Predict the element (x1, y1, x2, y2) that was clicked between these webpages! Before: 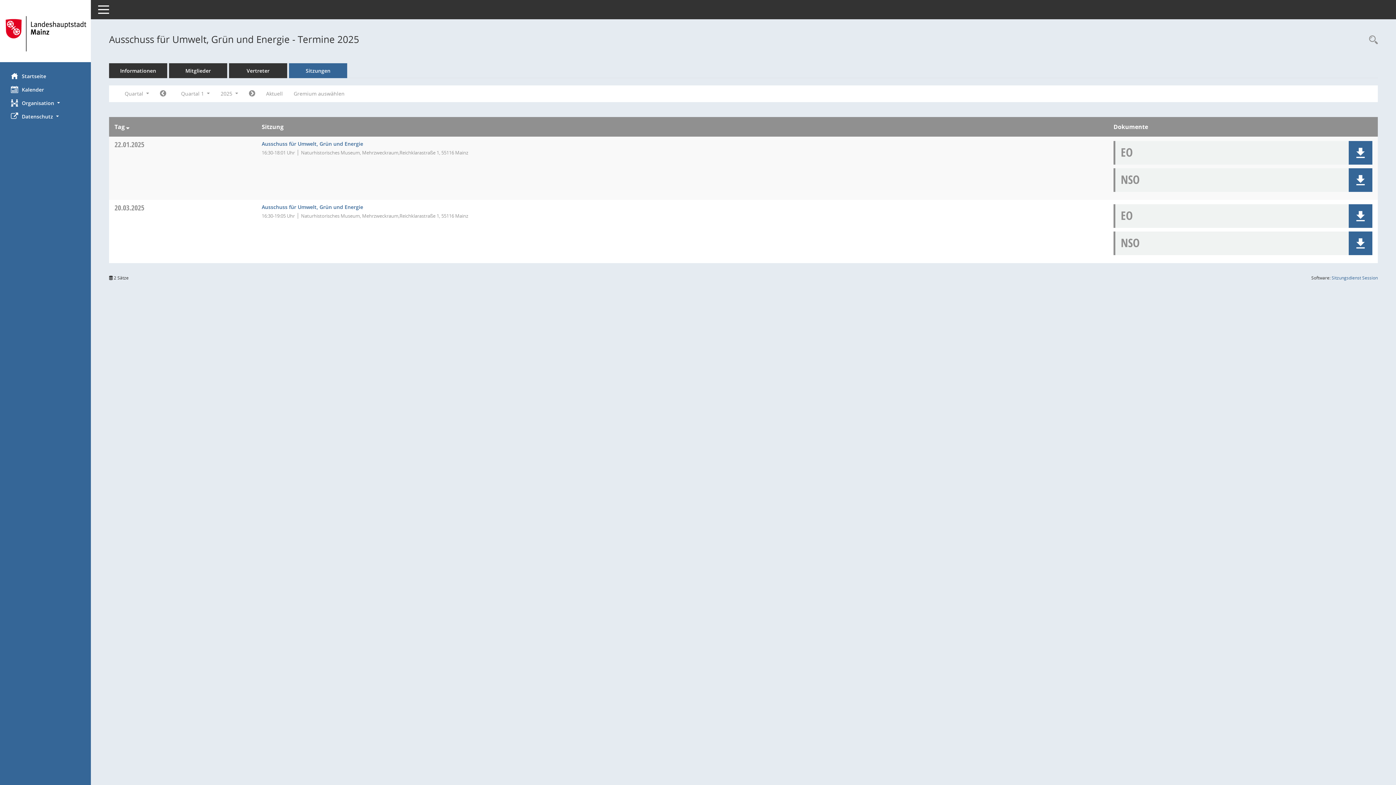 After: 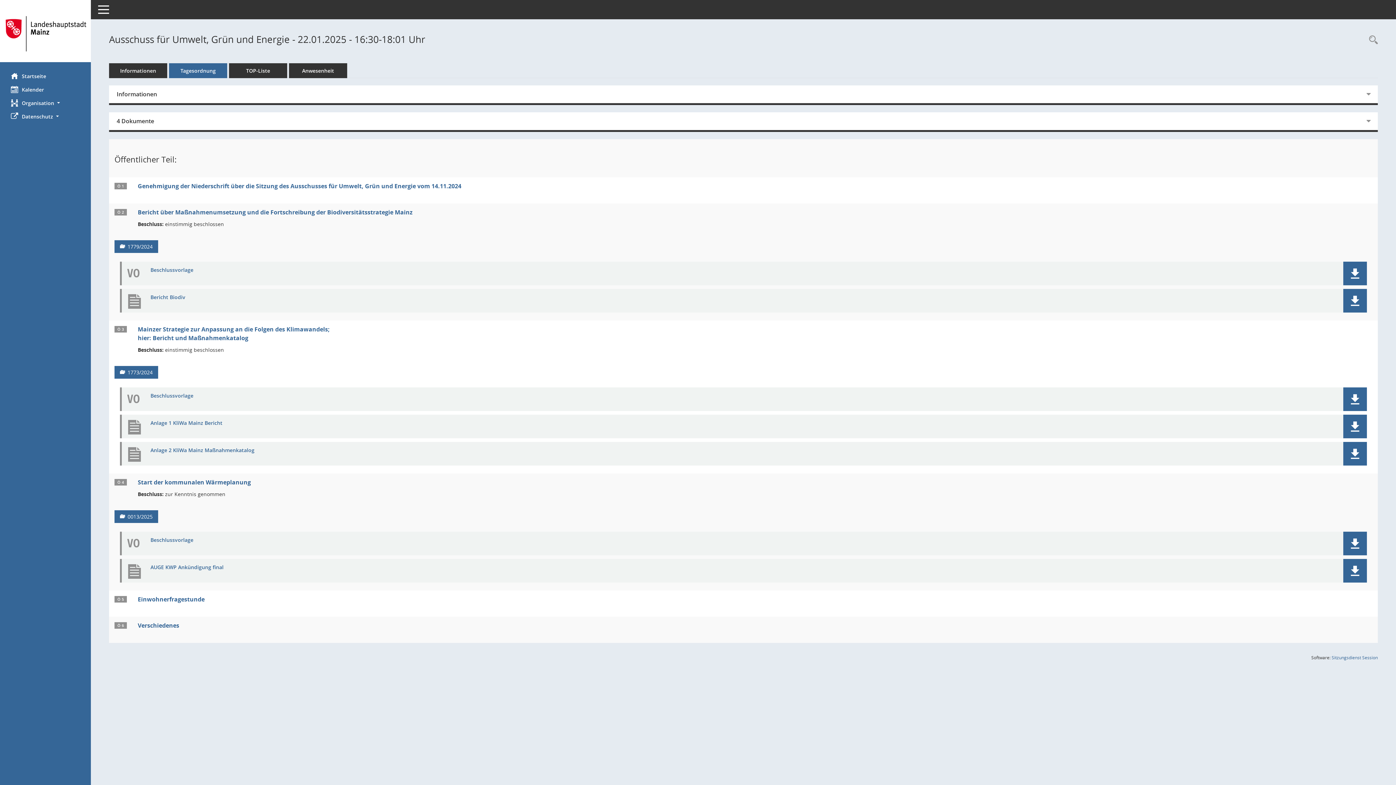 Action: label: Details anzeigen: Ausschuss für Umwelt, Grün und Energie 22.01.2025 bbox: (261, 140, 363, 147)